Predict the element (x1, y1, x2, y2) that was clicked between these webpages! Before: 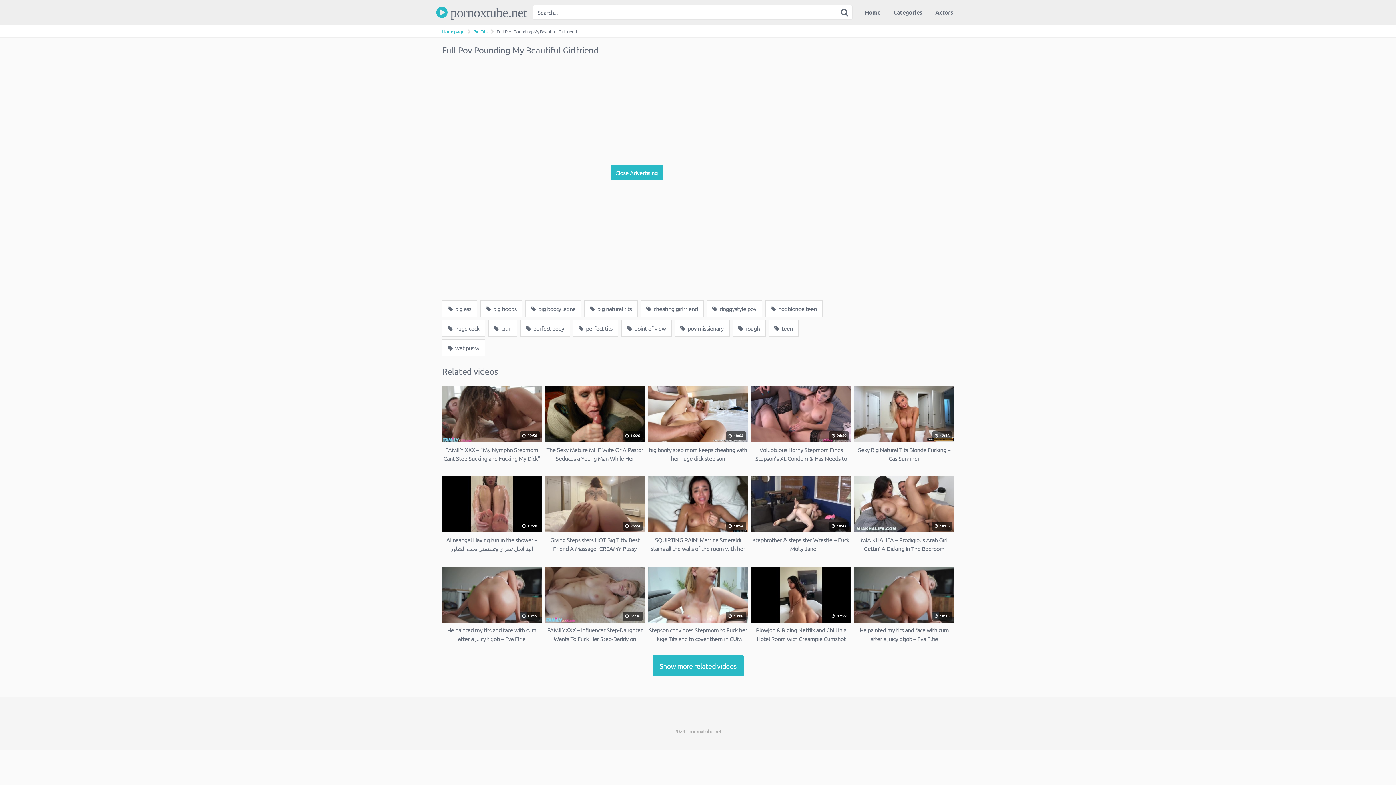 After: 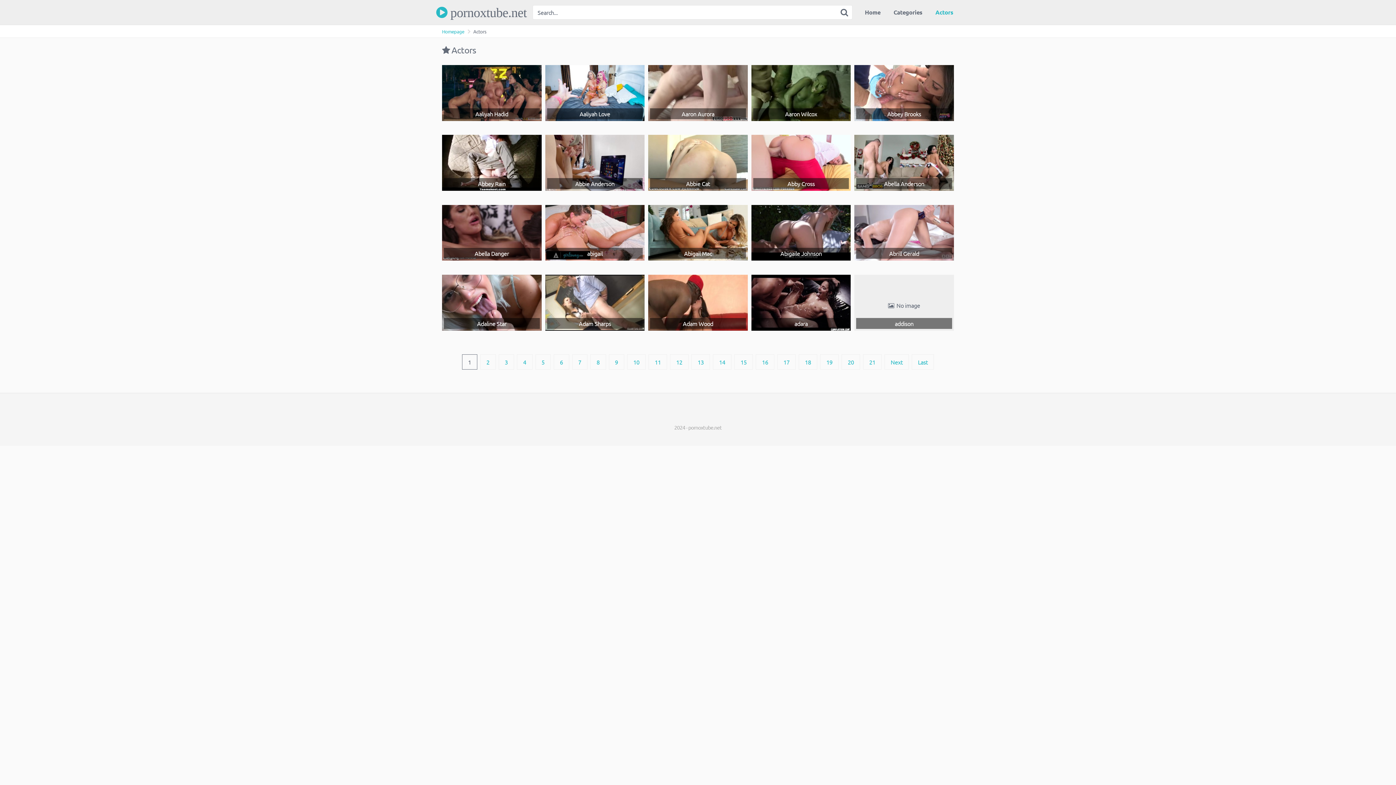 Action: bbox: (929, 1, 960, 22) label: Actors